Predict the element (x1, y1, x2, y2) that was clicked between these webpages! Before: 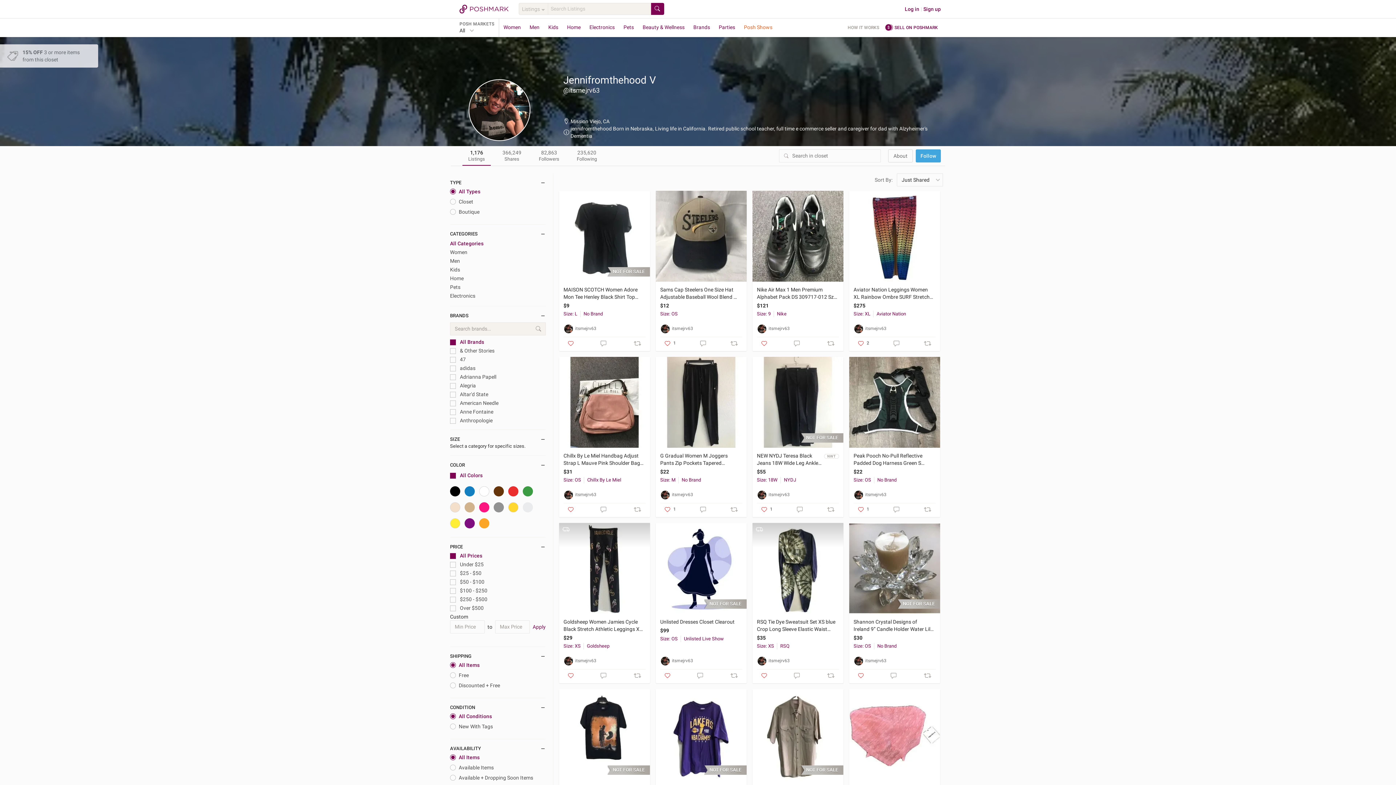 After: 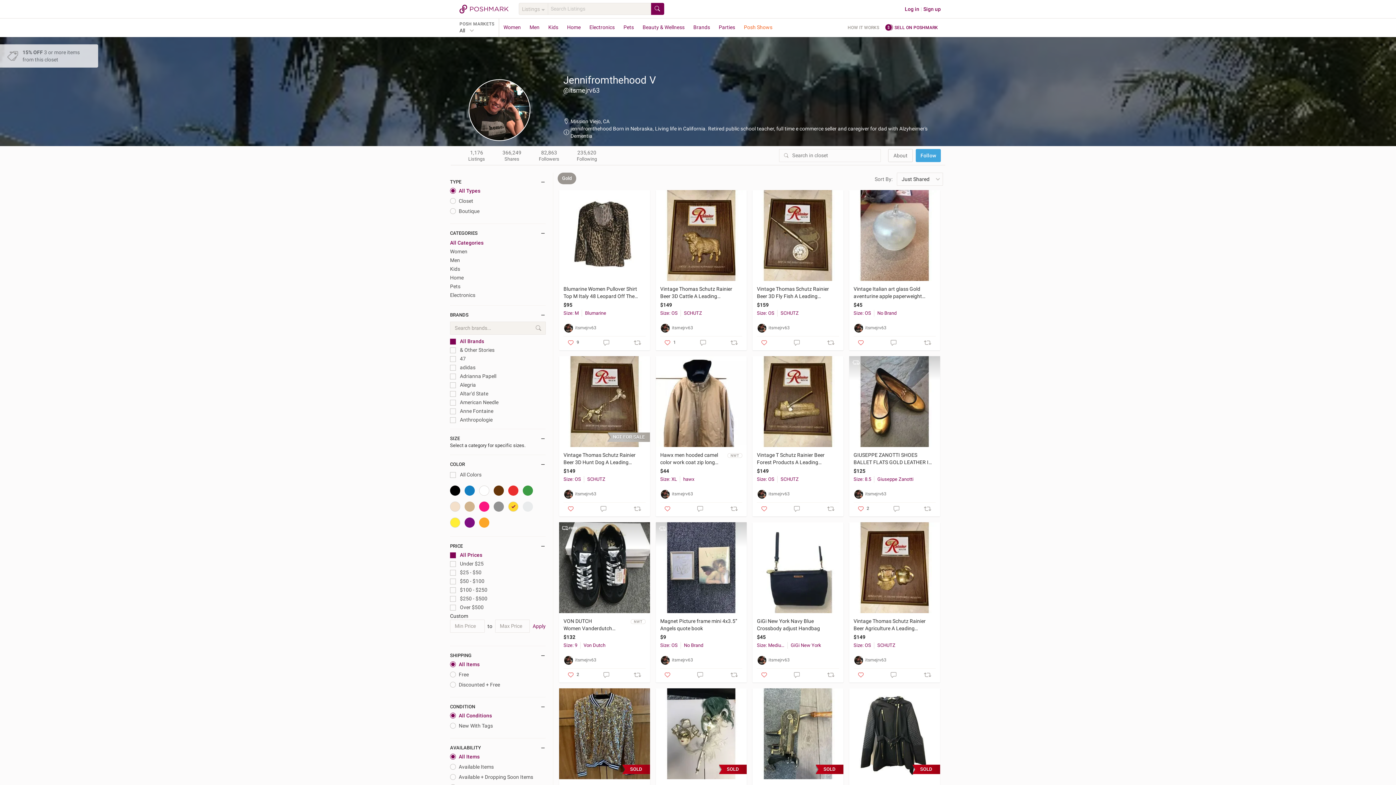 Action: bbox: (508, 502, 518, 512)